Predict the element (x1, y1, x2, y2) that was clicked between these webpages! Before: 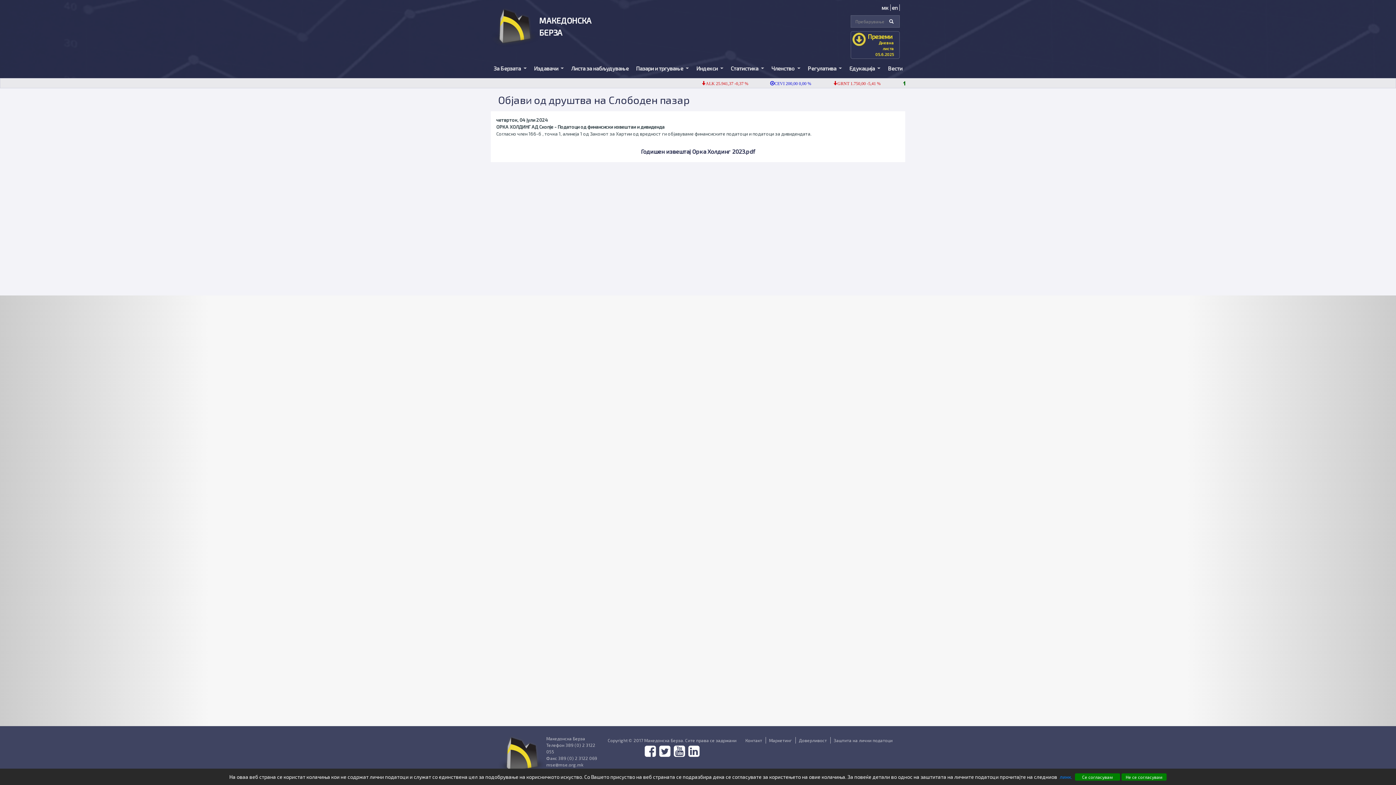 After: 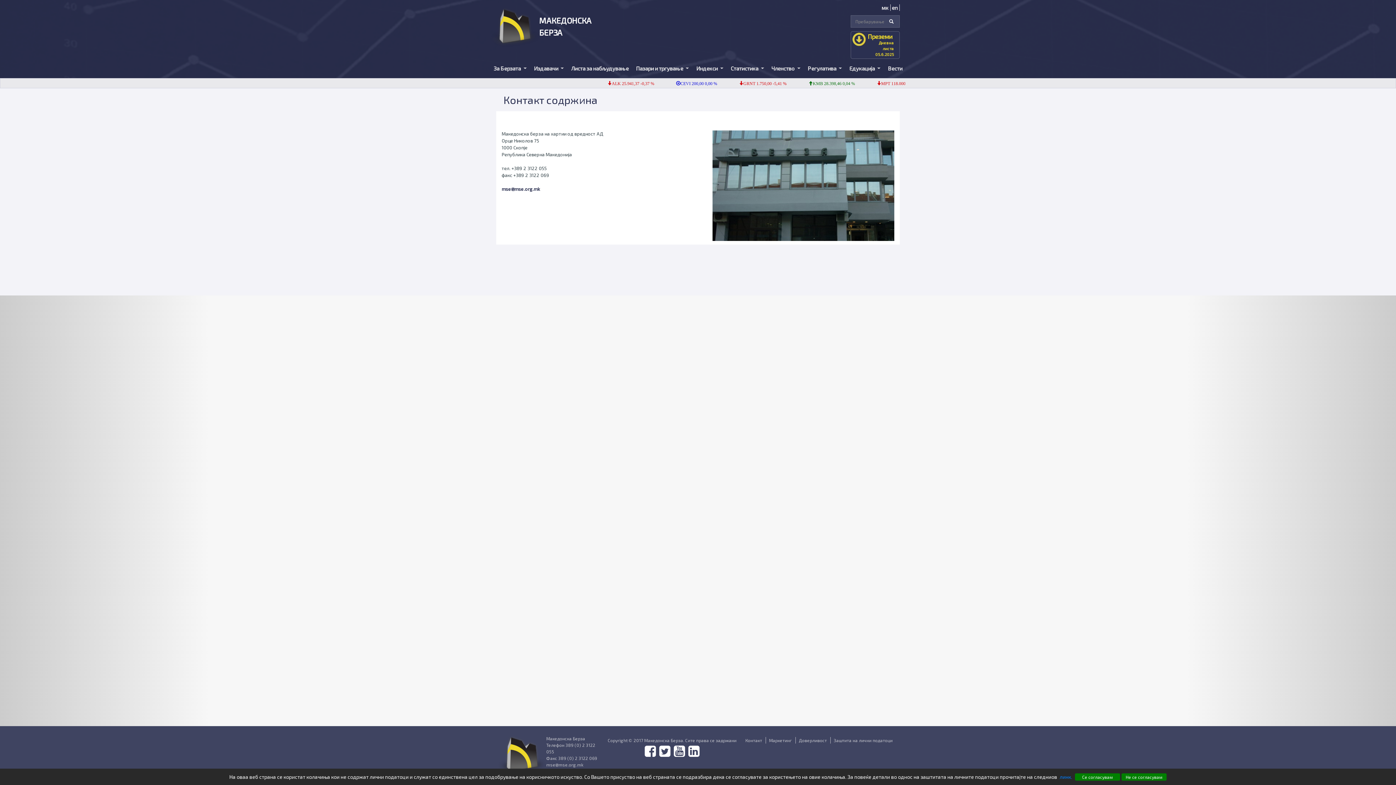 Action: bbox: (745, 738, 762, 743) label: Контакт